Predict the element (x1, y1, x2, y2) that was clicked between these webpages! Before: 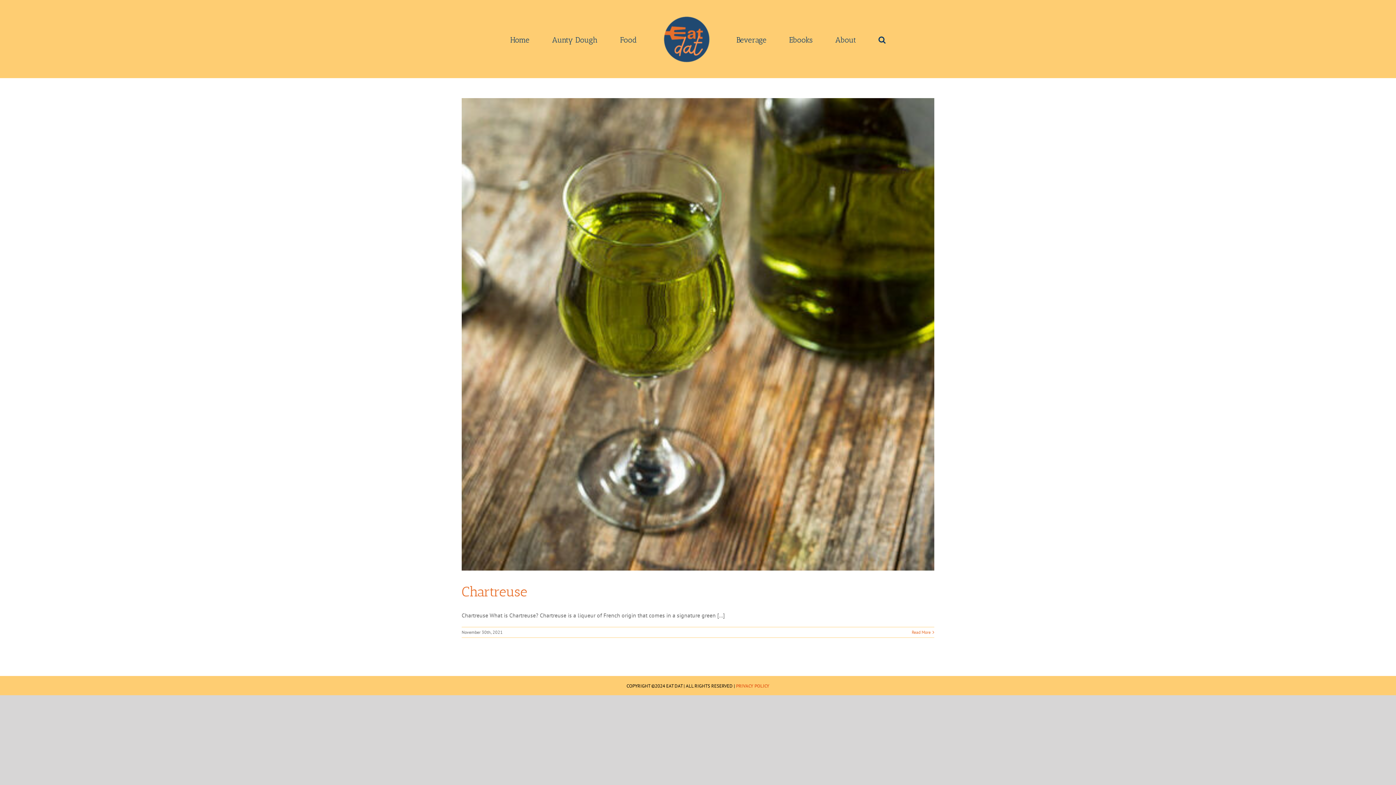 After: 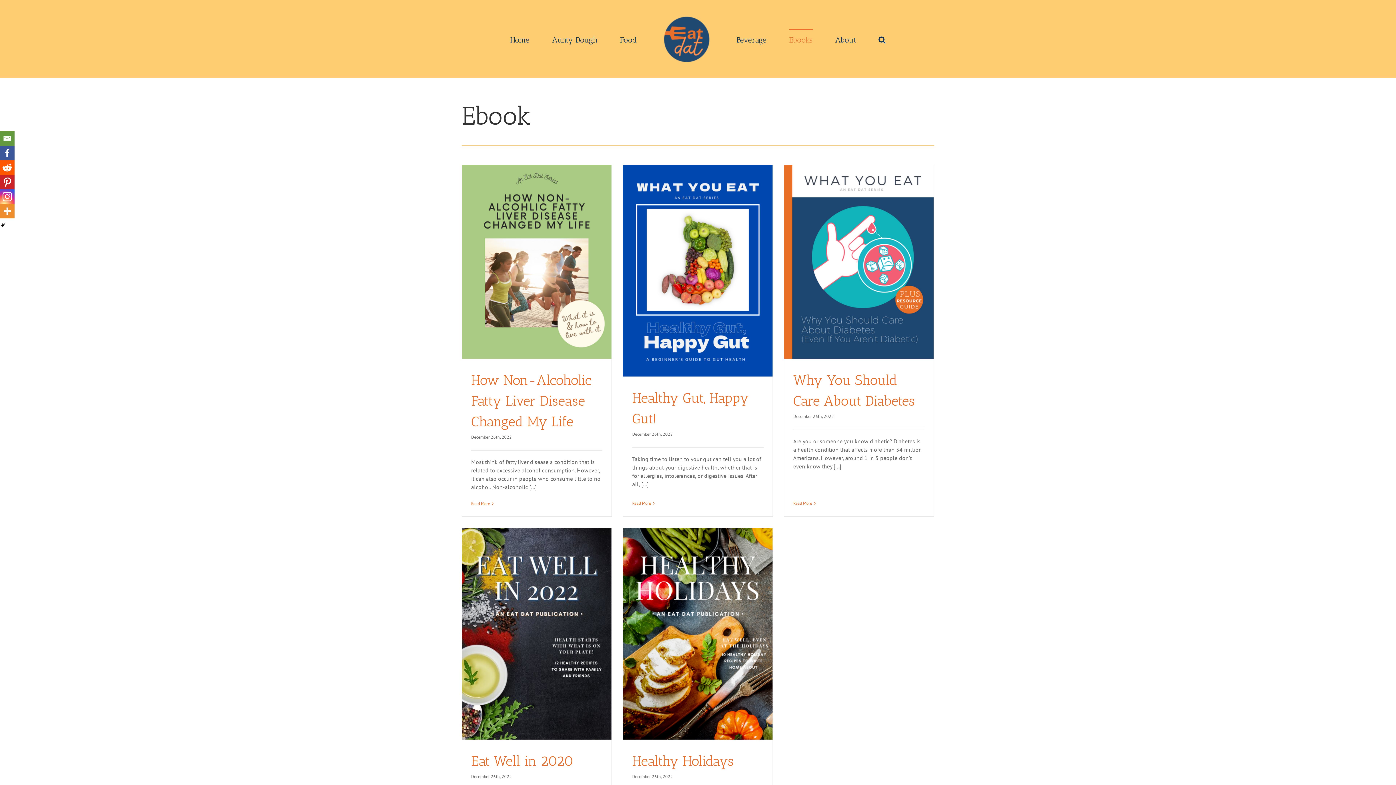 Action: bbox: (789, 28, 812, 49) label: Ebooks